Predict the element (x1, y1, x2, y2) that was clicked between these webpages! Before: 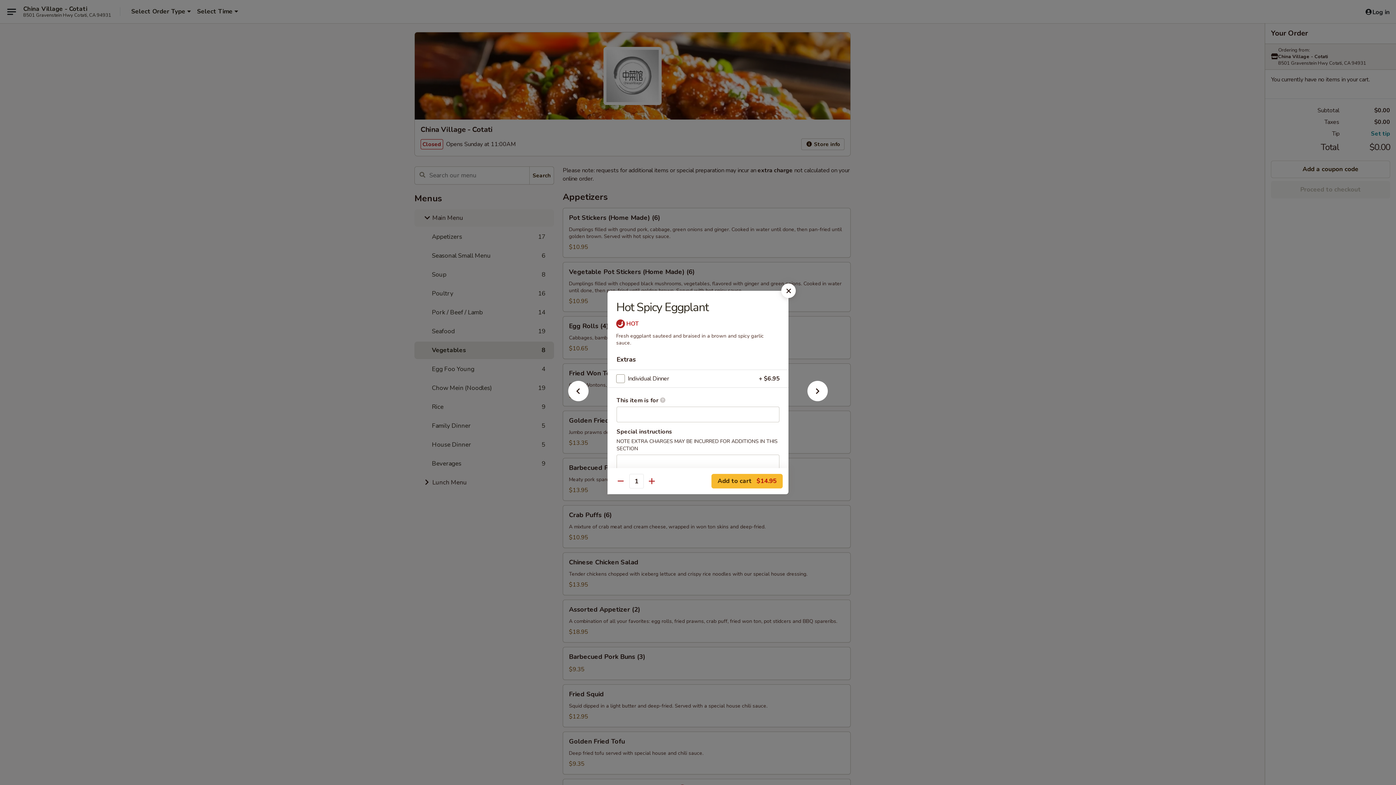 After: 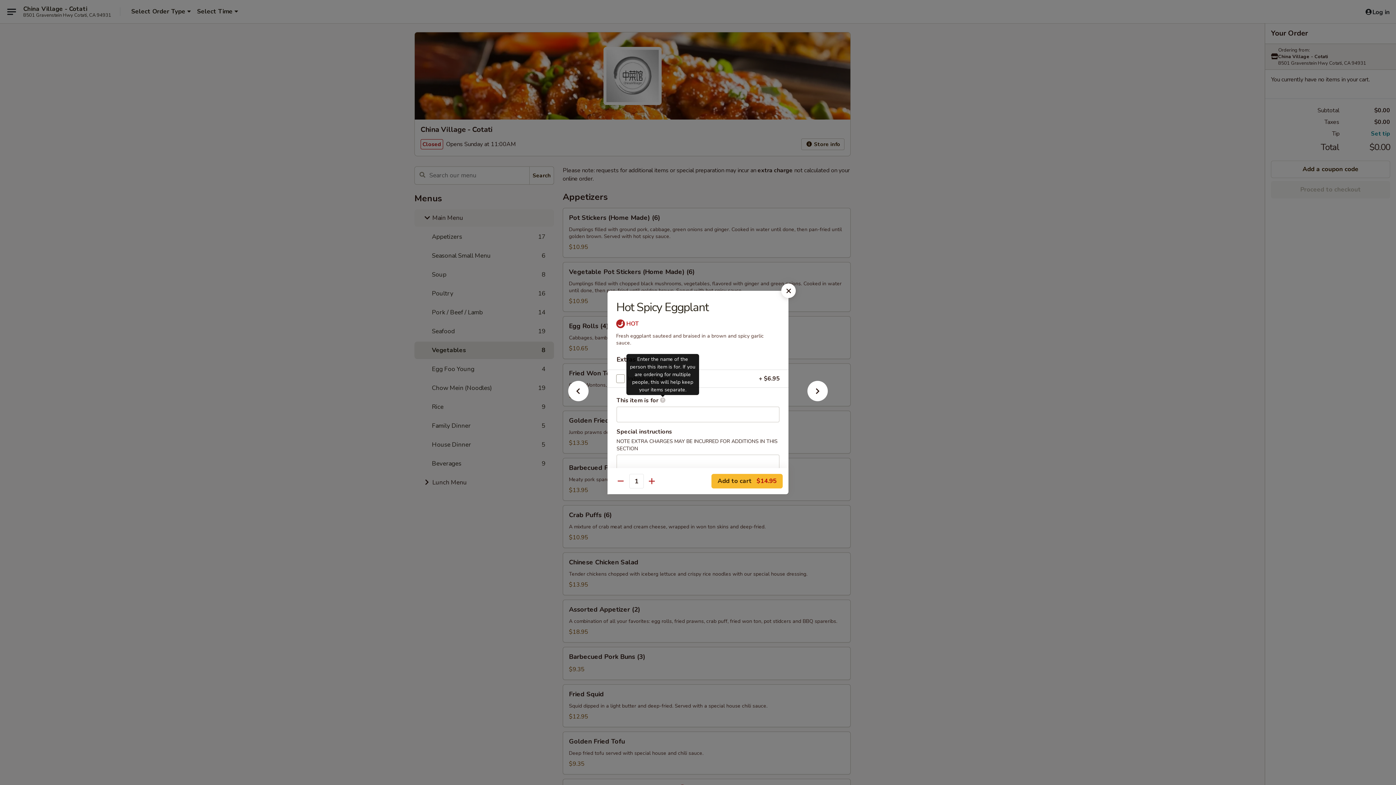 Action: bbox: (660, 397, 665, 403) label: Enter the name of the person this item is for. If you are ordering for multiple people, this will help keep your items separate.